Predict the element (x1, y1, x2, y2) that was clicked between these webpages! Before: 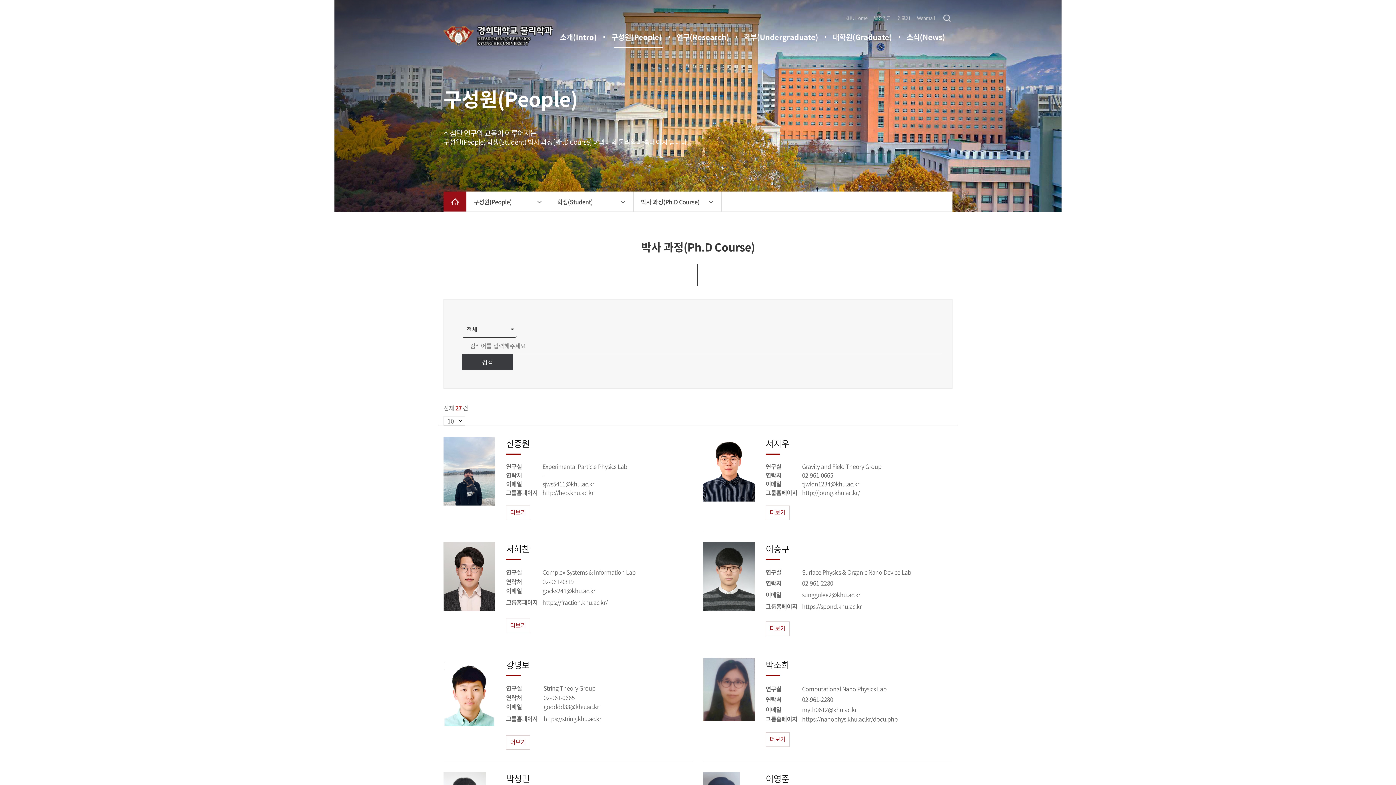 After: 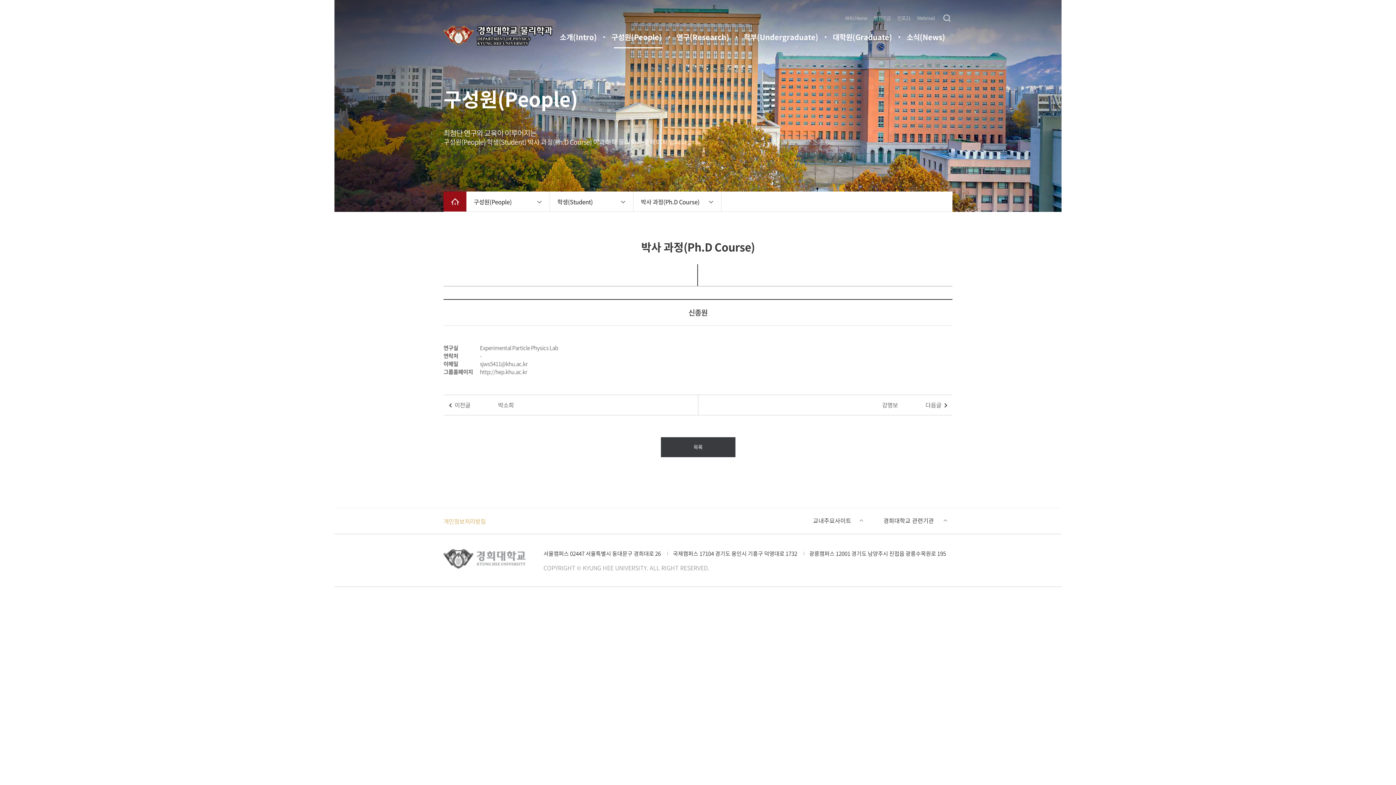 Action: label: 더보기 bbox: (506, 505, 530, 520)